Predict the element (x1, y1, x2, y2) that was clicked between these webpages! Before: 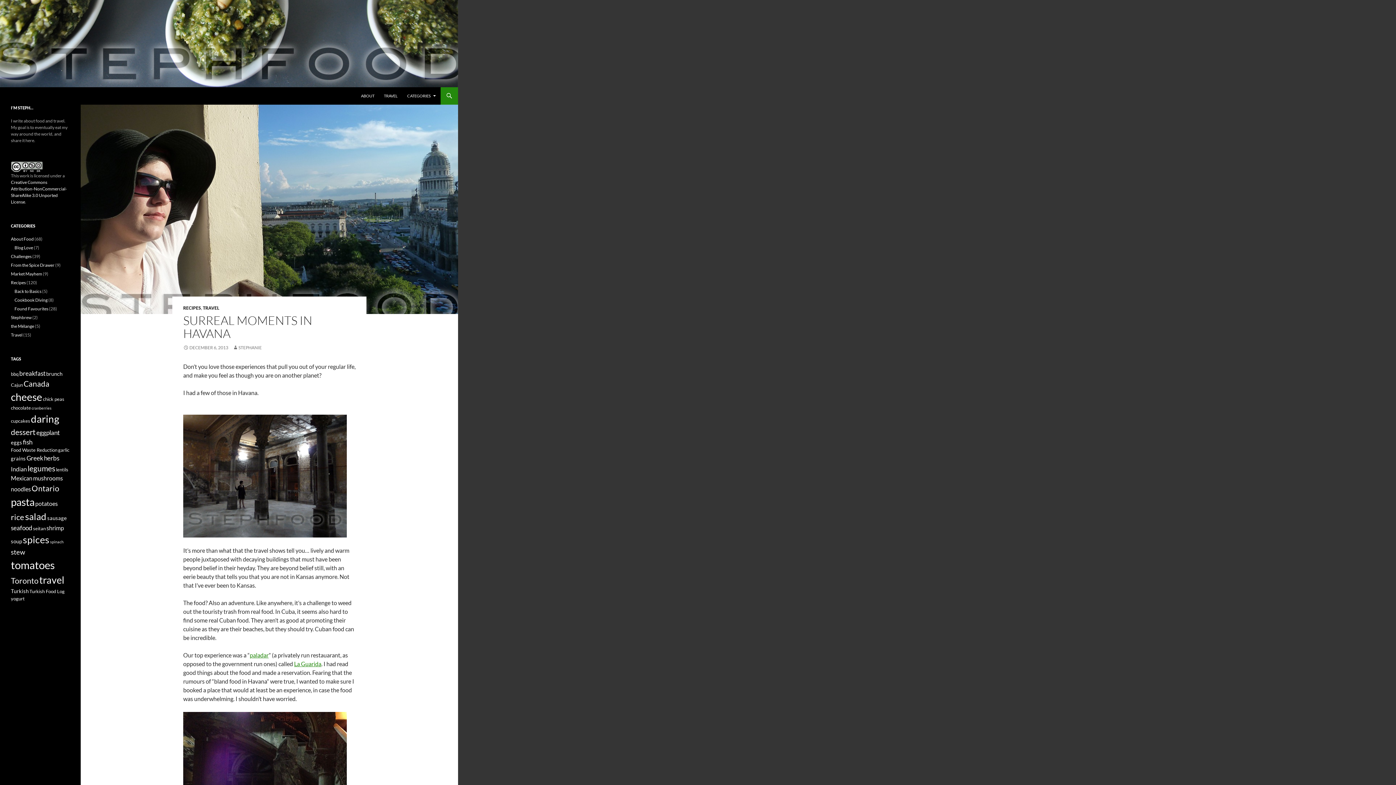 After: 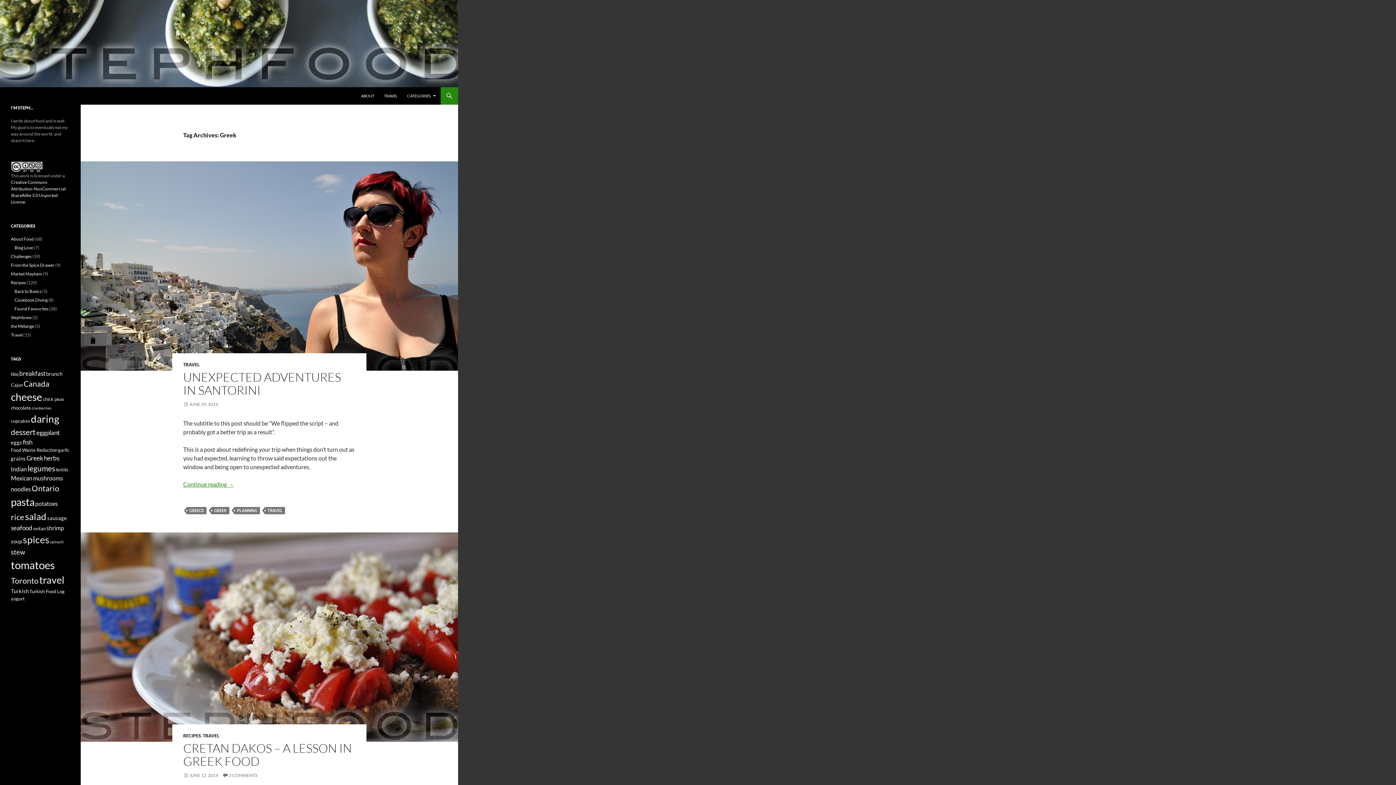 Action: label: Greek (8 items) bbox: (26, 454, 43, 462)